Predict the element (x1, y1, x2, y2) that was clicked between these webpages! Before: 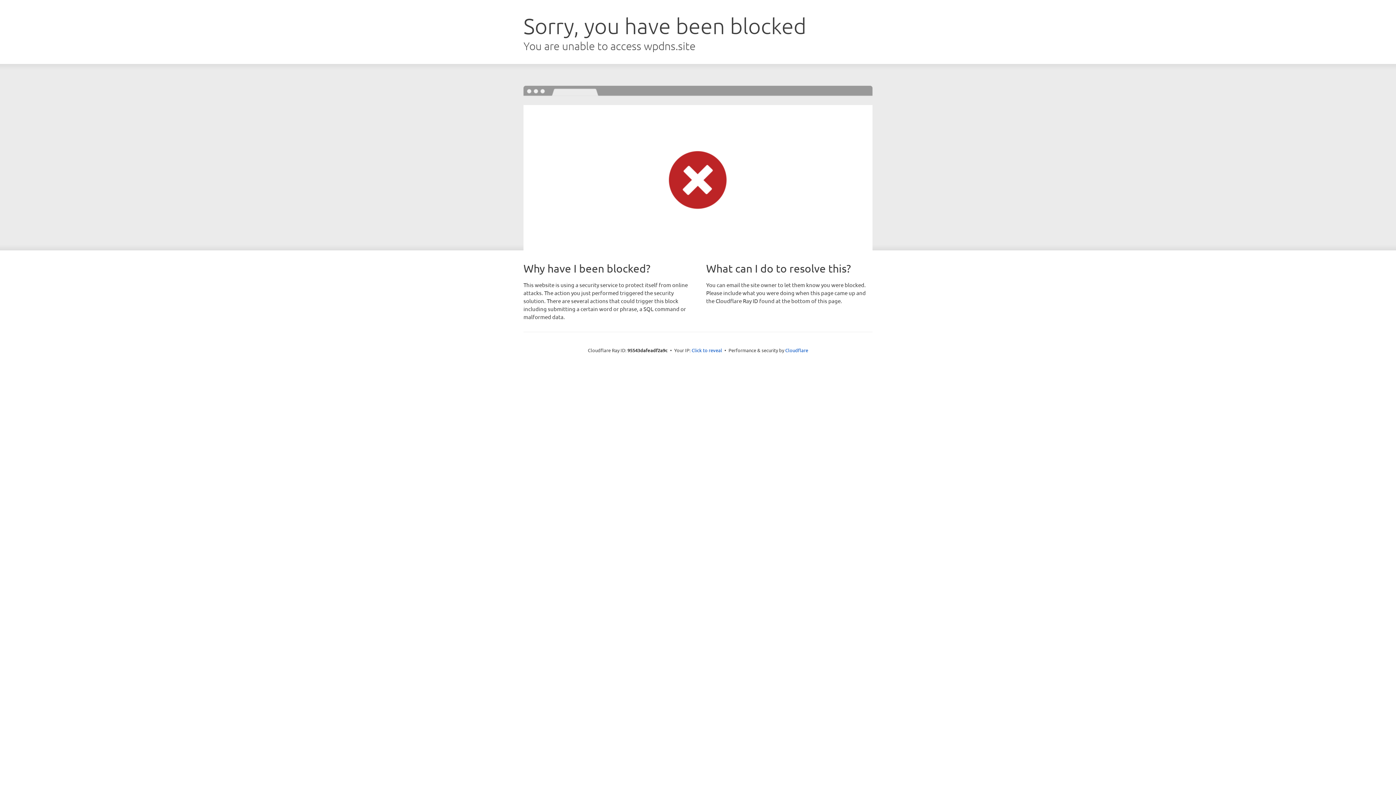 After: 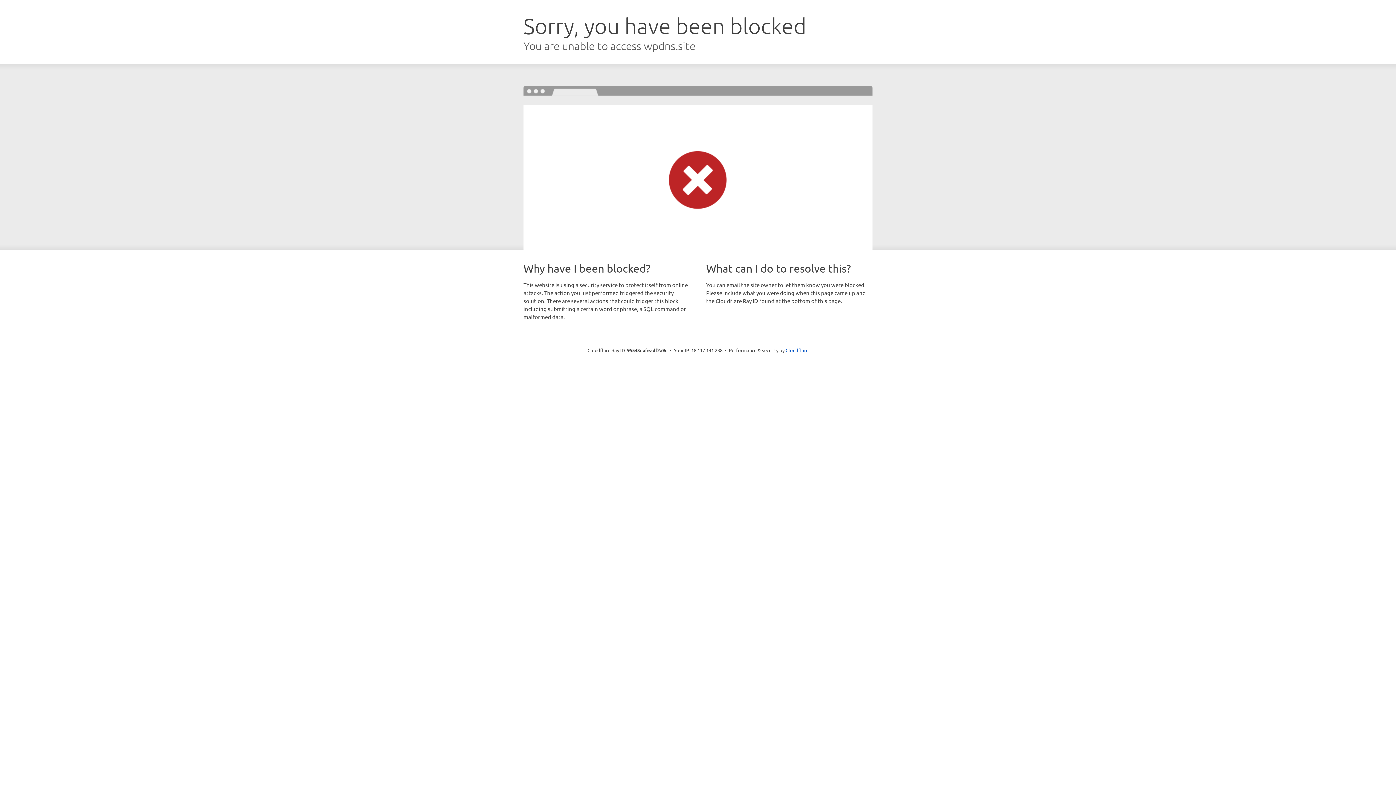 Action: bbox: (691, 346, 722, 353) label: Click to reveal